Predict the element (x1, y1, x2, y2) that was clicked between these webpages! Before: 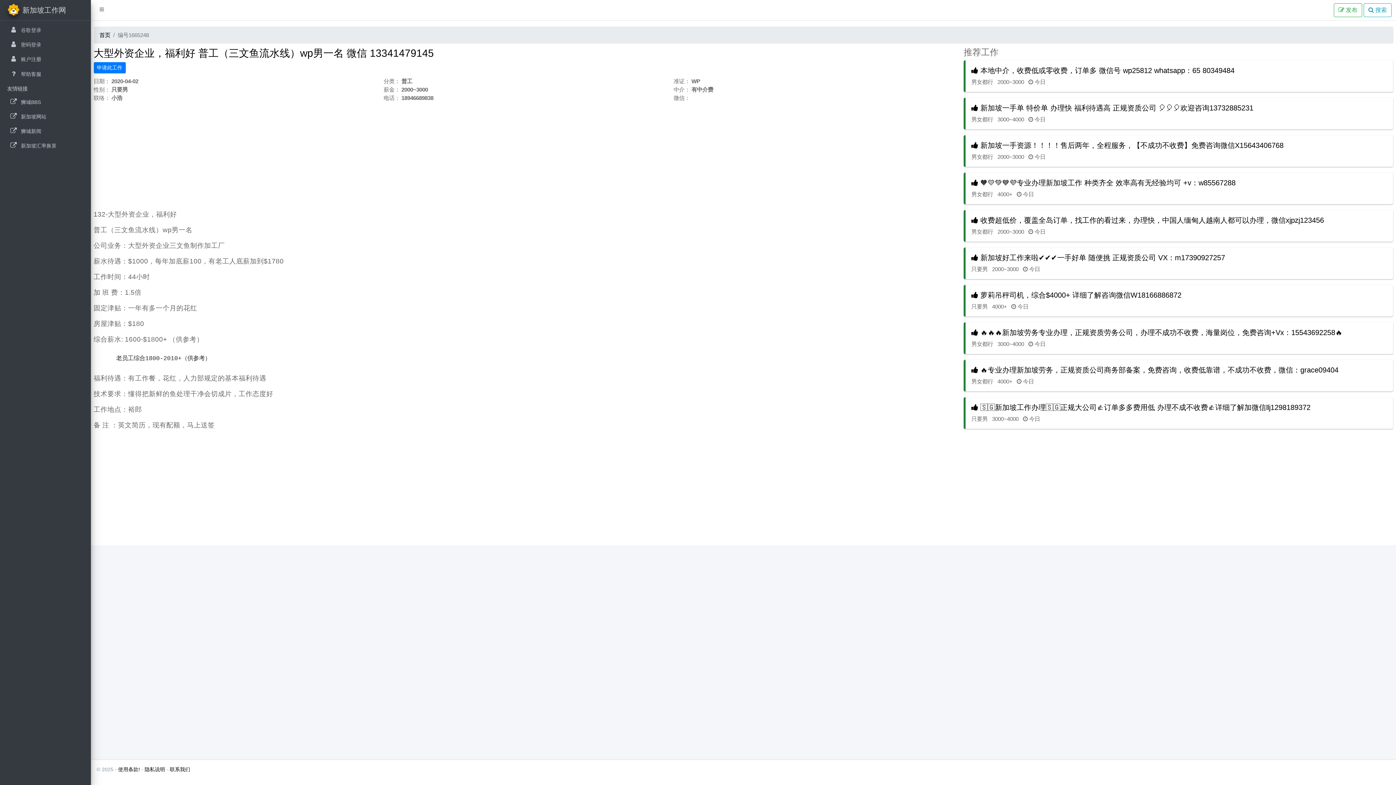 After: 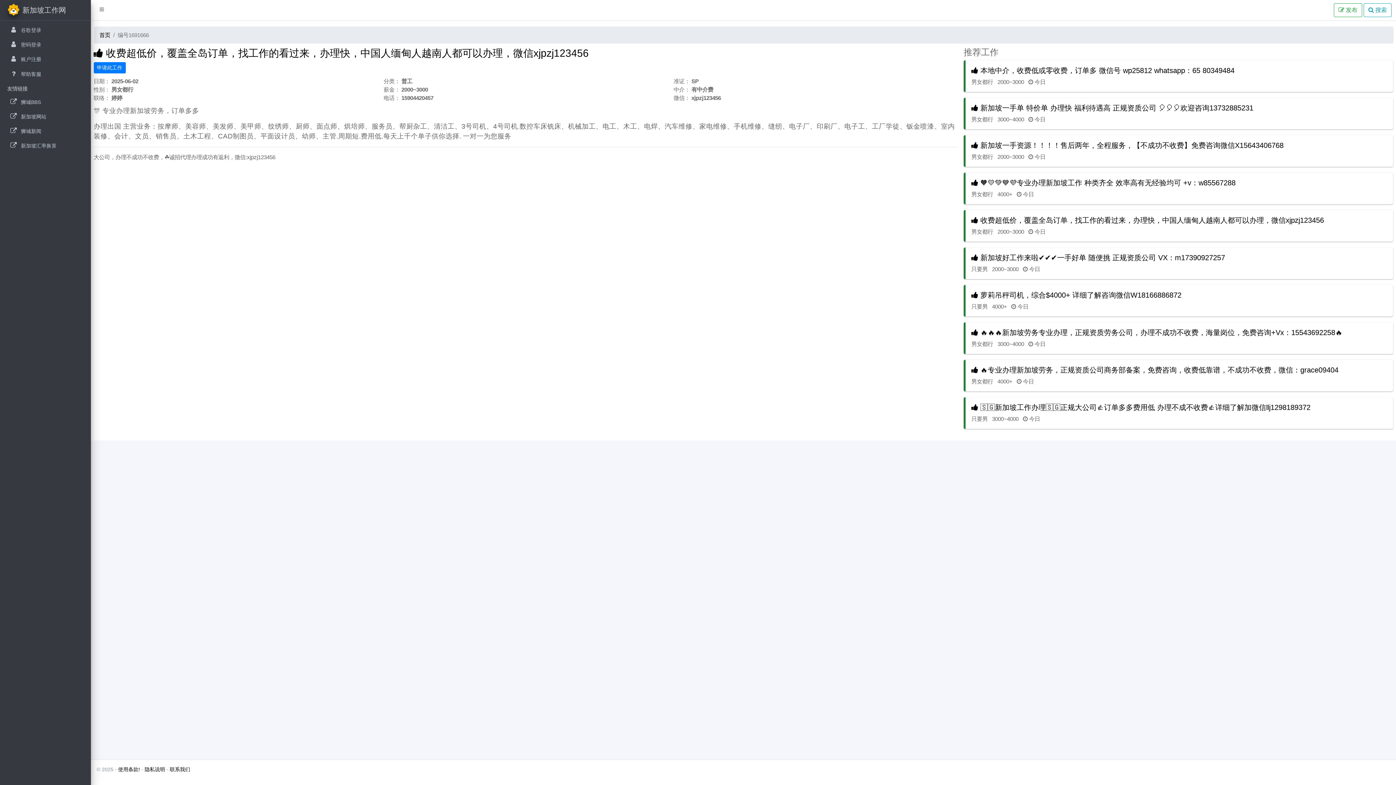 Action: bbox: (971, 216, 1324, 224) label:  收费超低价，覆盖全岛订单，找工作的看过来，办理快，中国人缅甸人越南人都可以办理，微信xjpzj123456